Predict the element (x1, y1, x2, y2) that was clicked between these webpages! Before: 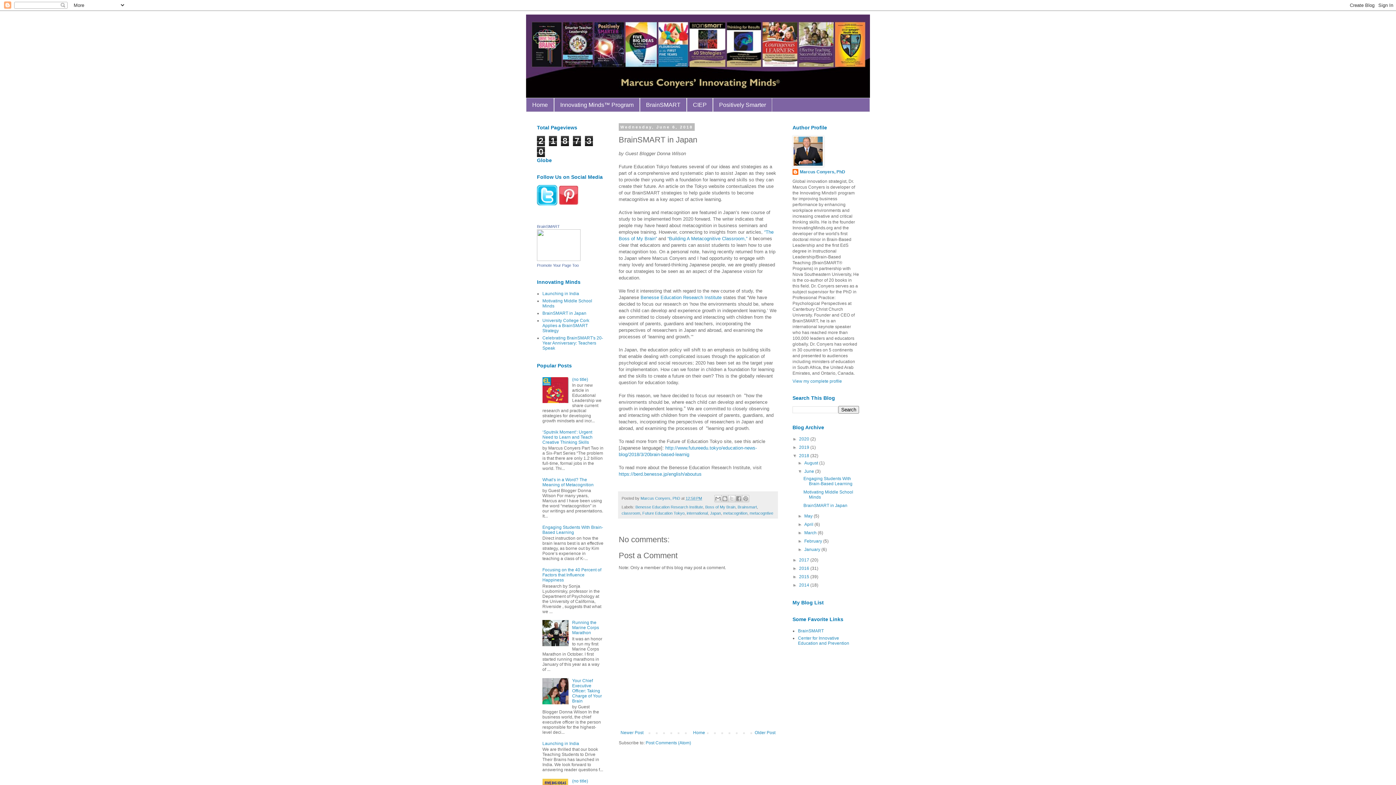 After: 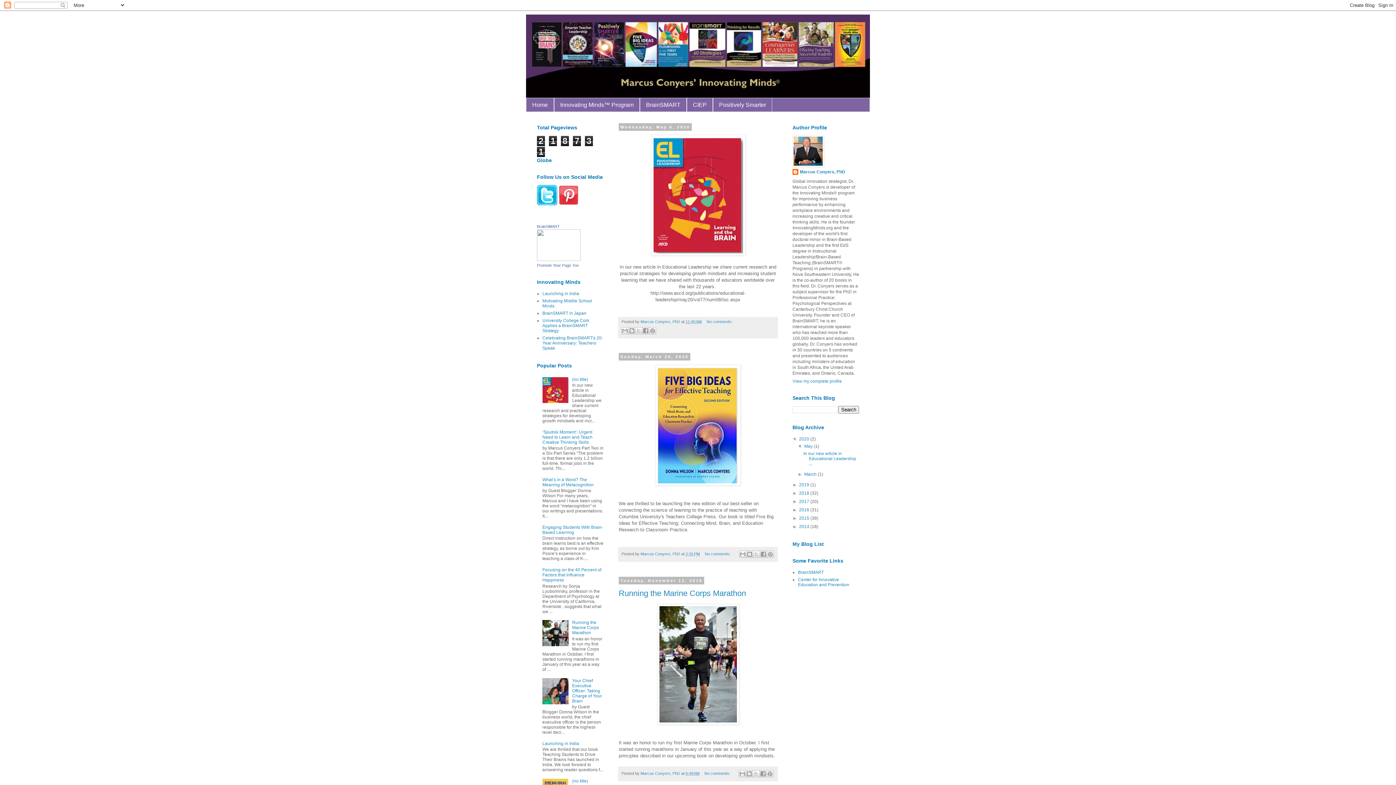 Action: bbox: (526, 98, 554, 111) label: Home